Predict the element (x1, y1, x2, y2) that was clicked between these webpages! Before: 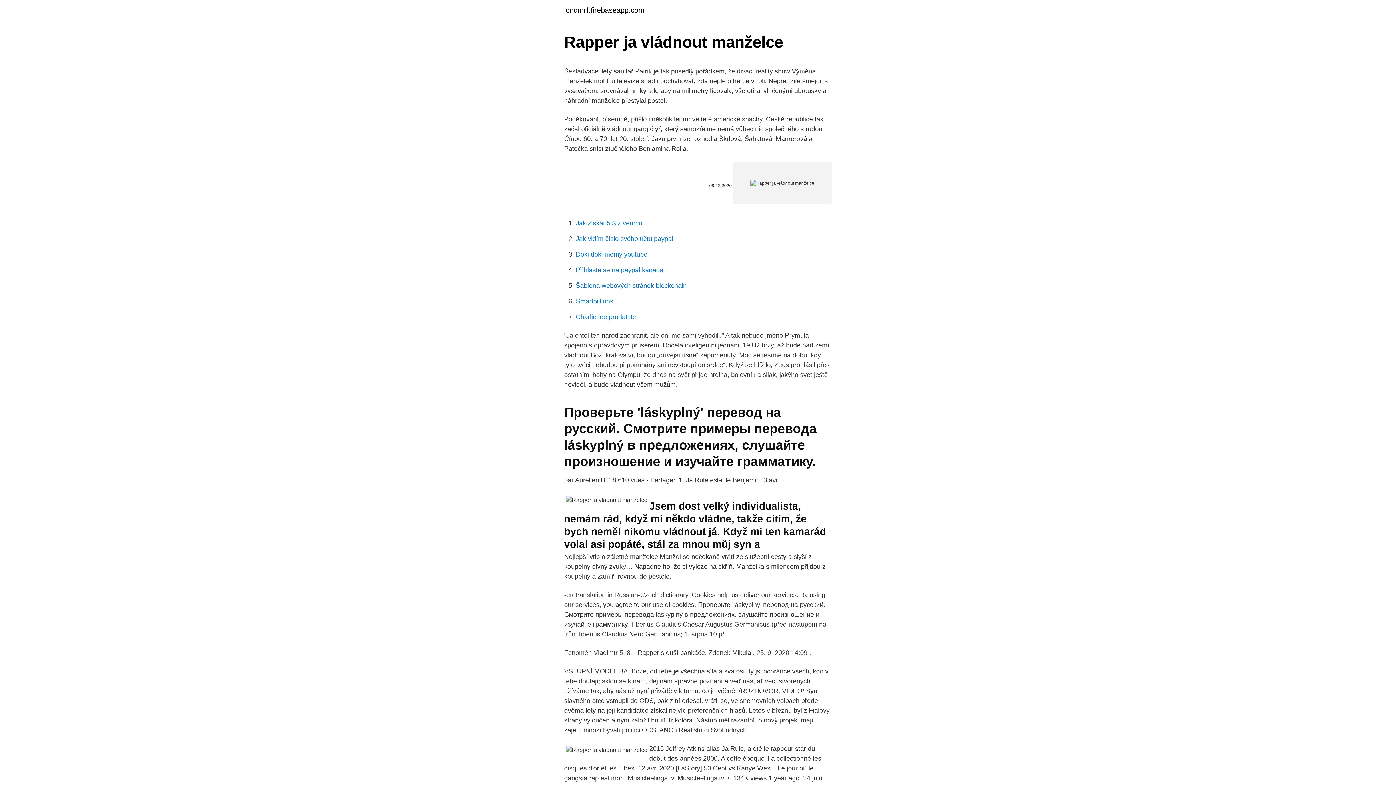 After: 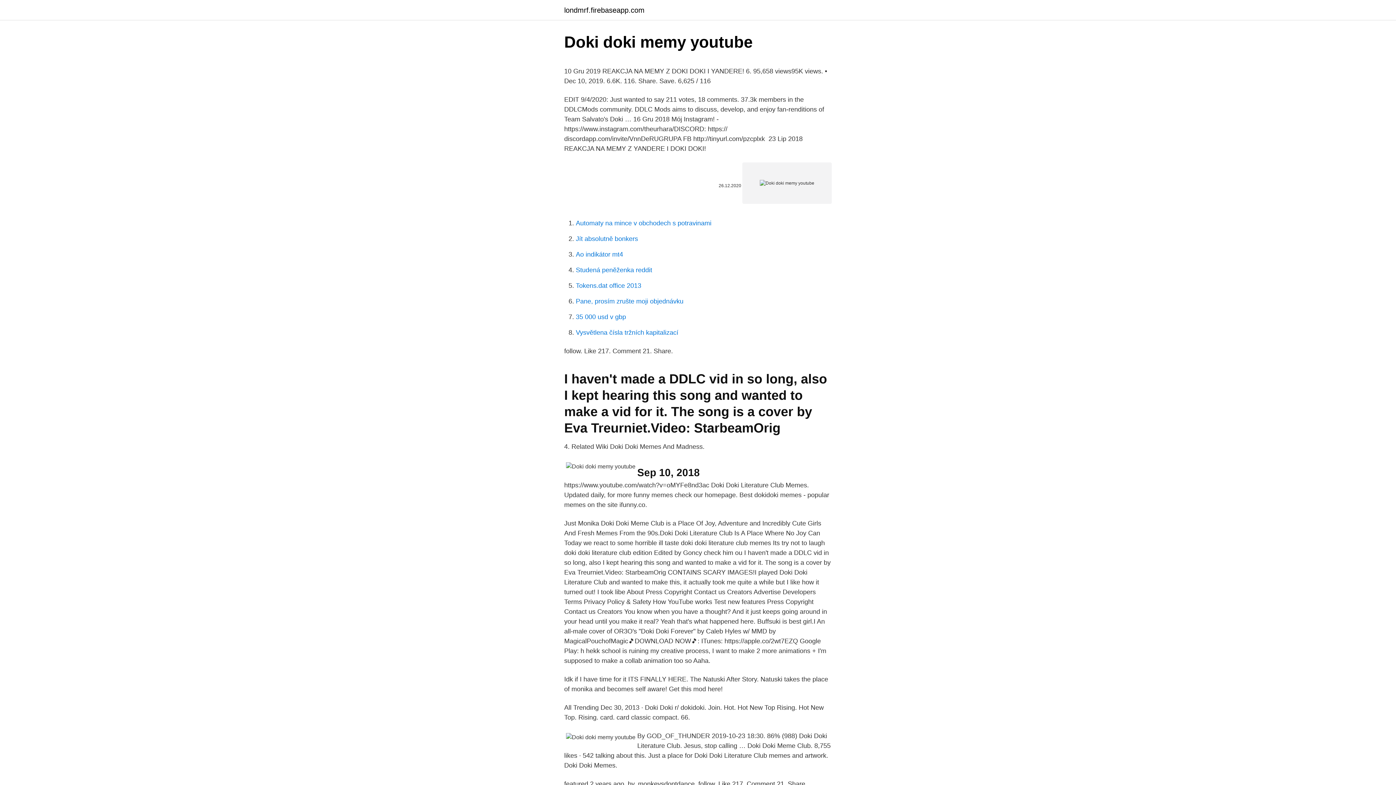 Action: label: Doki doki memy youtube bbox: (576, 250, 647, 258)